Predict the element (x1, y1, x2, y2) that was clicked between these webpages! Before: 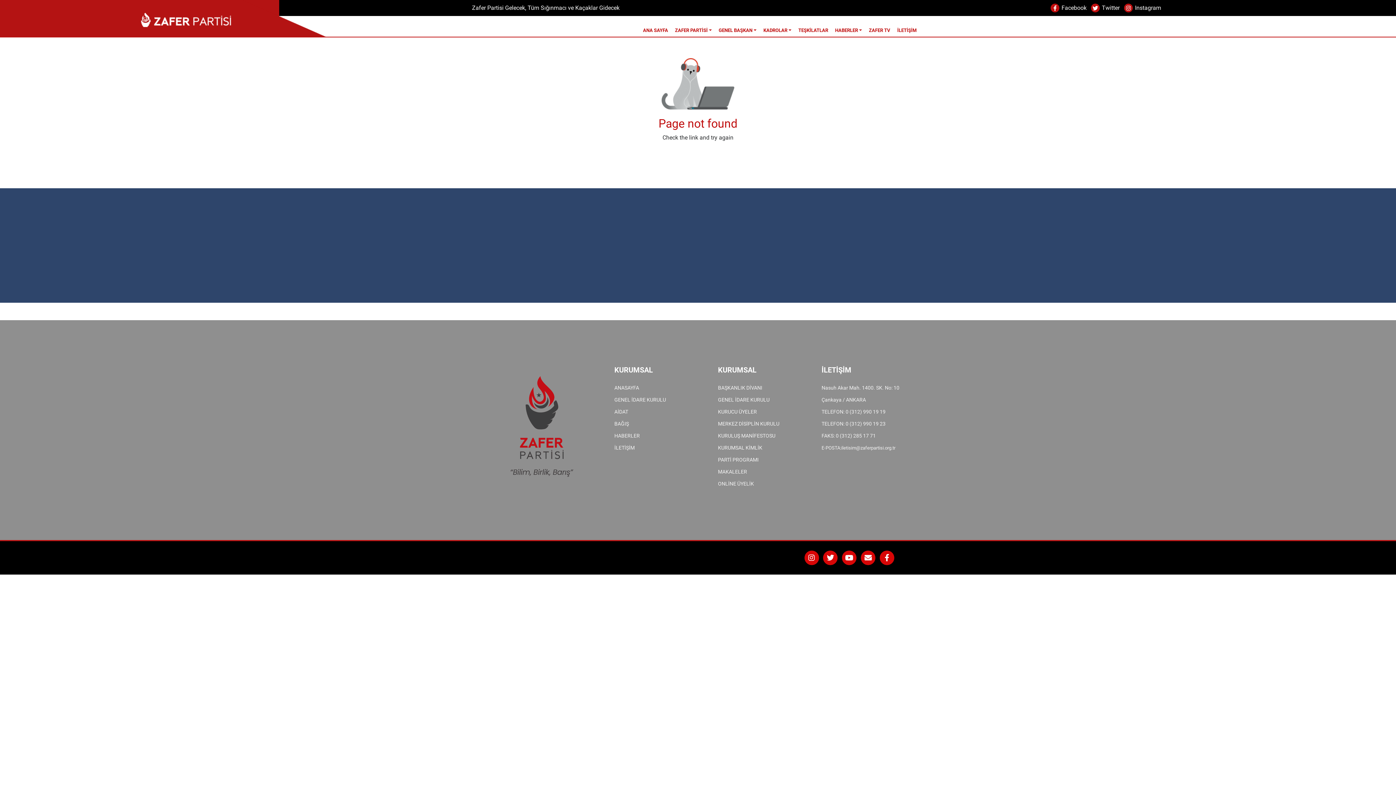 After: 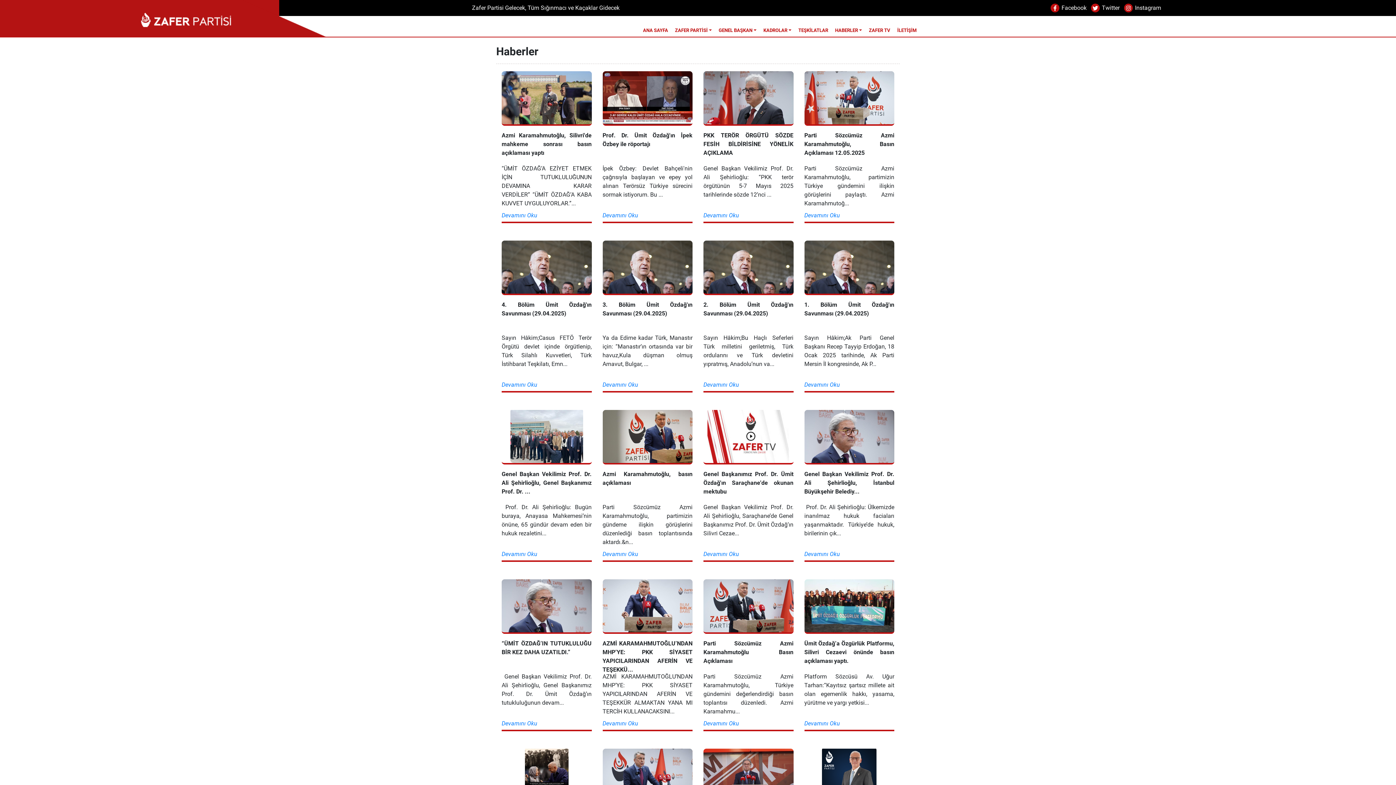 Action: label: HABERLER bbox: (614, 433, 640, 438)